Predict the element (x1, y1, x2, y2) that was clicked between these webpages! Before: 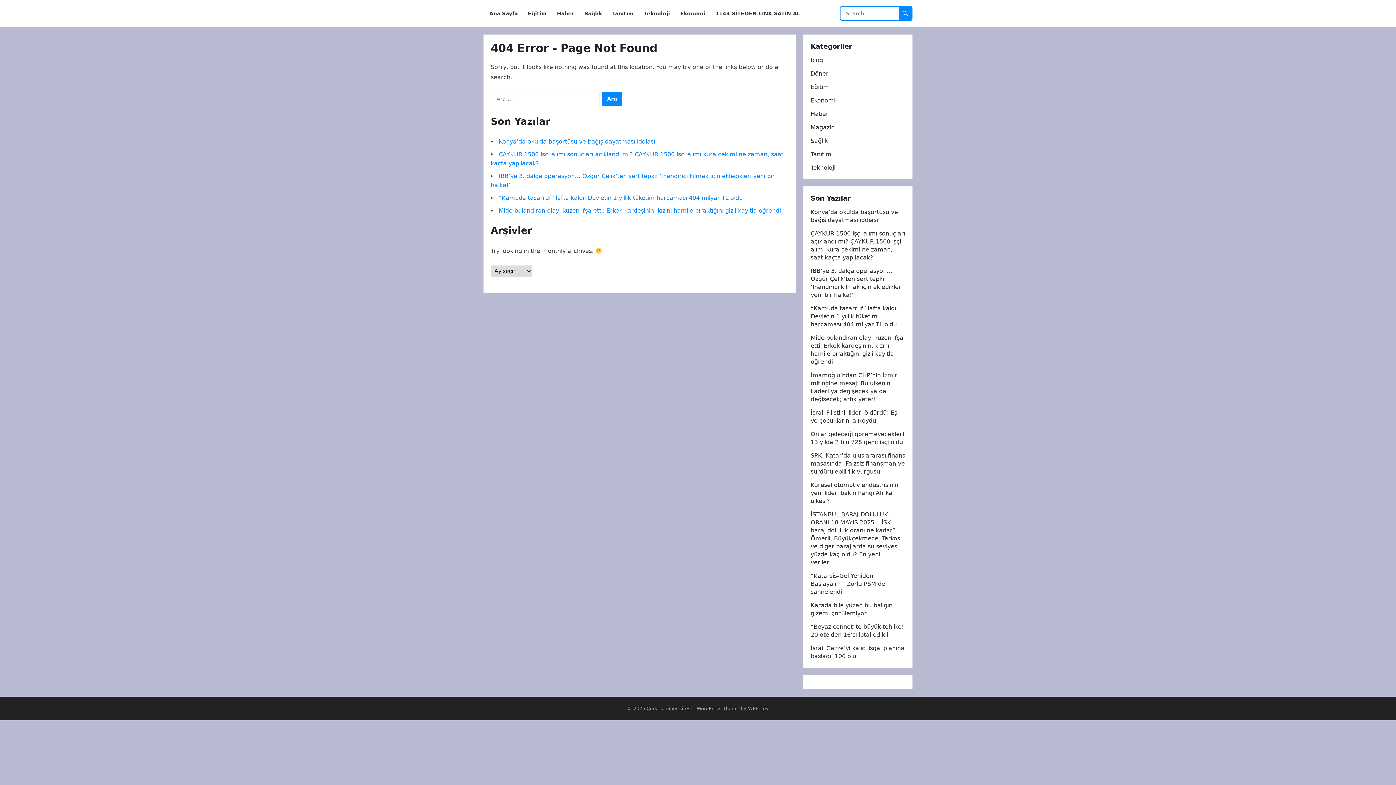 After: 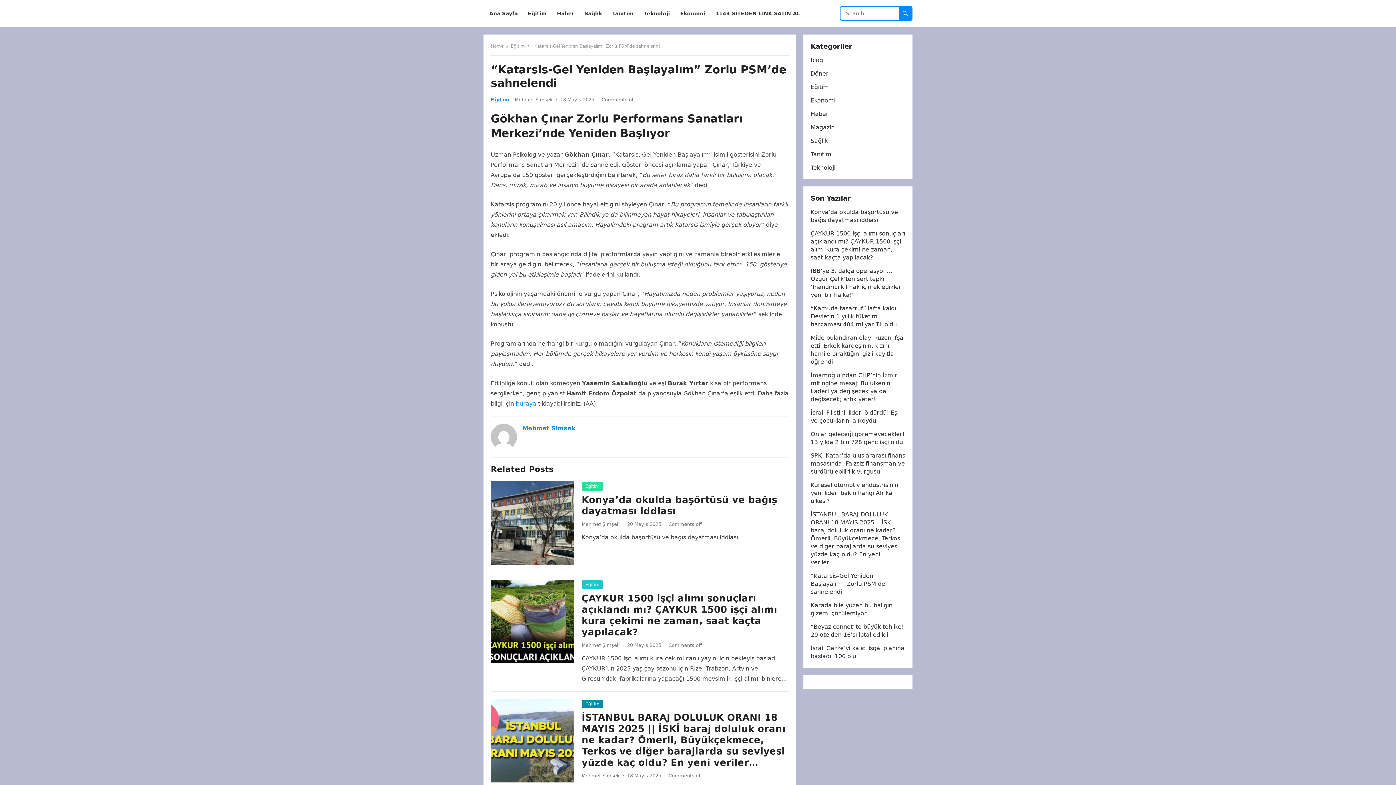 Action: label: “Katarsis-Gel Yeniden Başlayalım” Zorlu PSM’de sahnelendi bbox: (810, 572, 885, 595)